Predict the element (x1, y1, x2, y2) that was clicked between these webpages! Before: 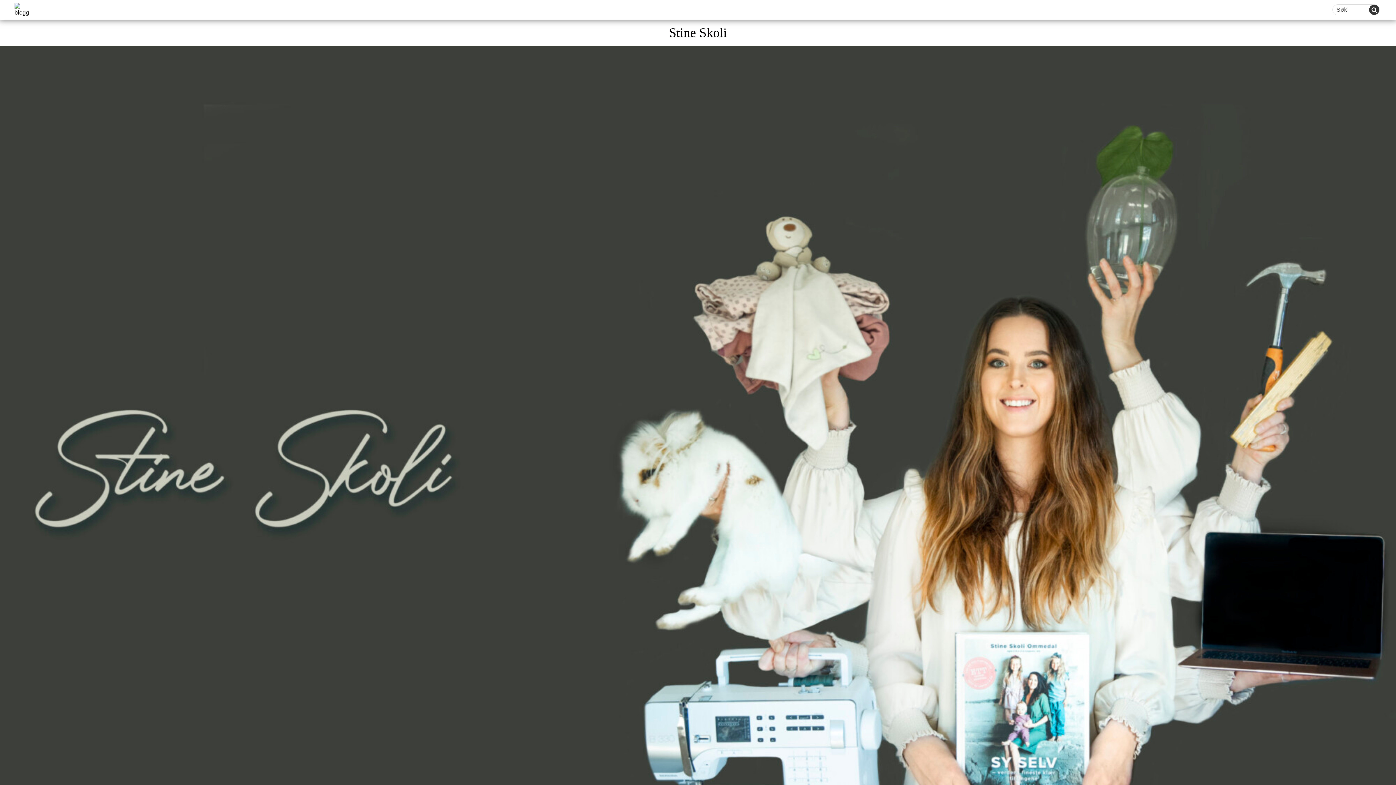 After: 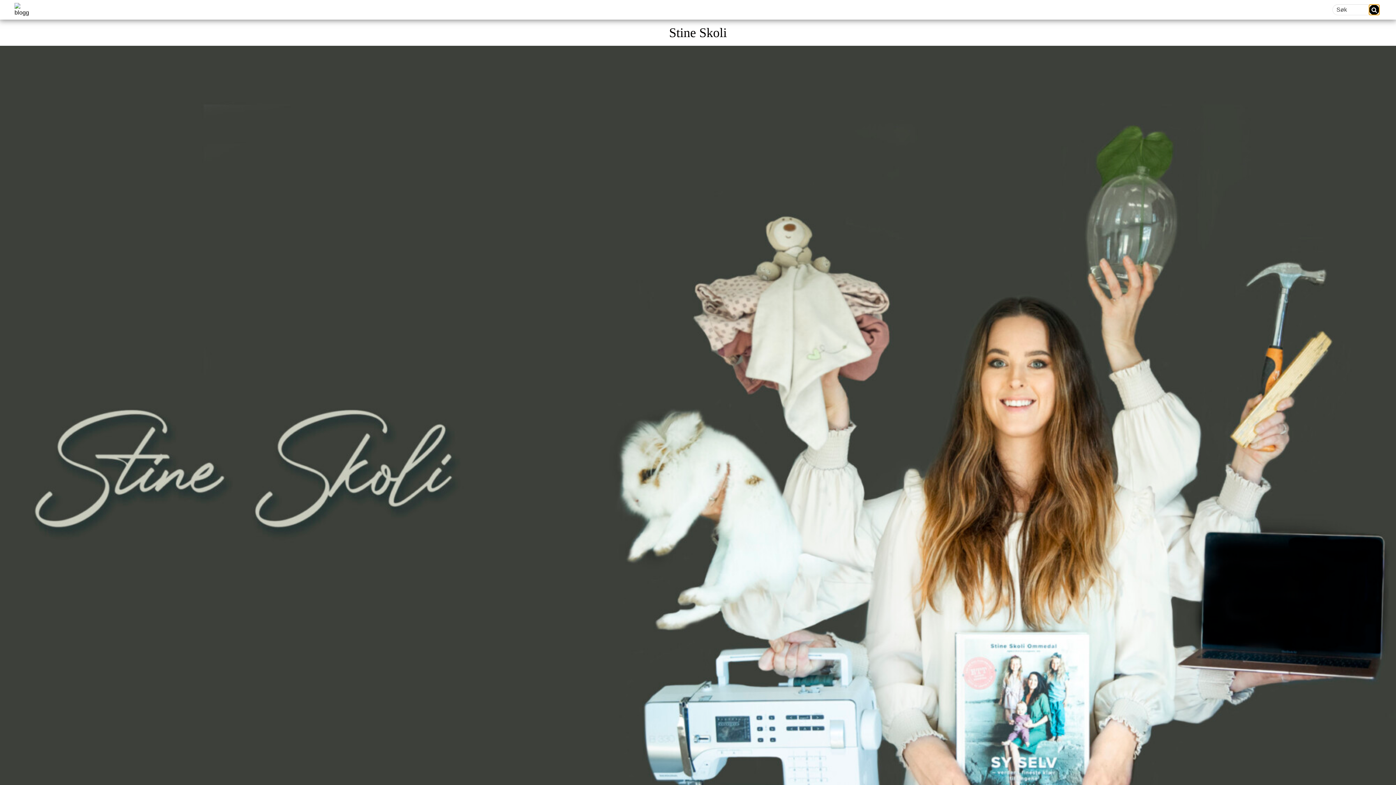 Action: bbox: (1369, 4, 1379, 14)